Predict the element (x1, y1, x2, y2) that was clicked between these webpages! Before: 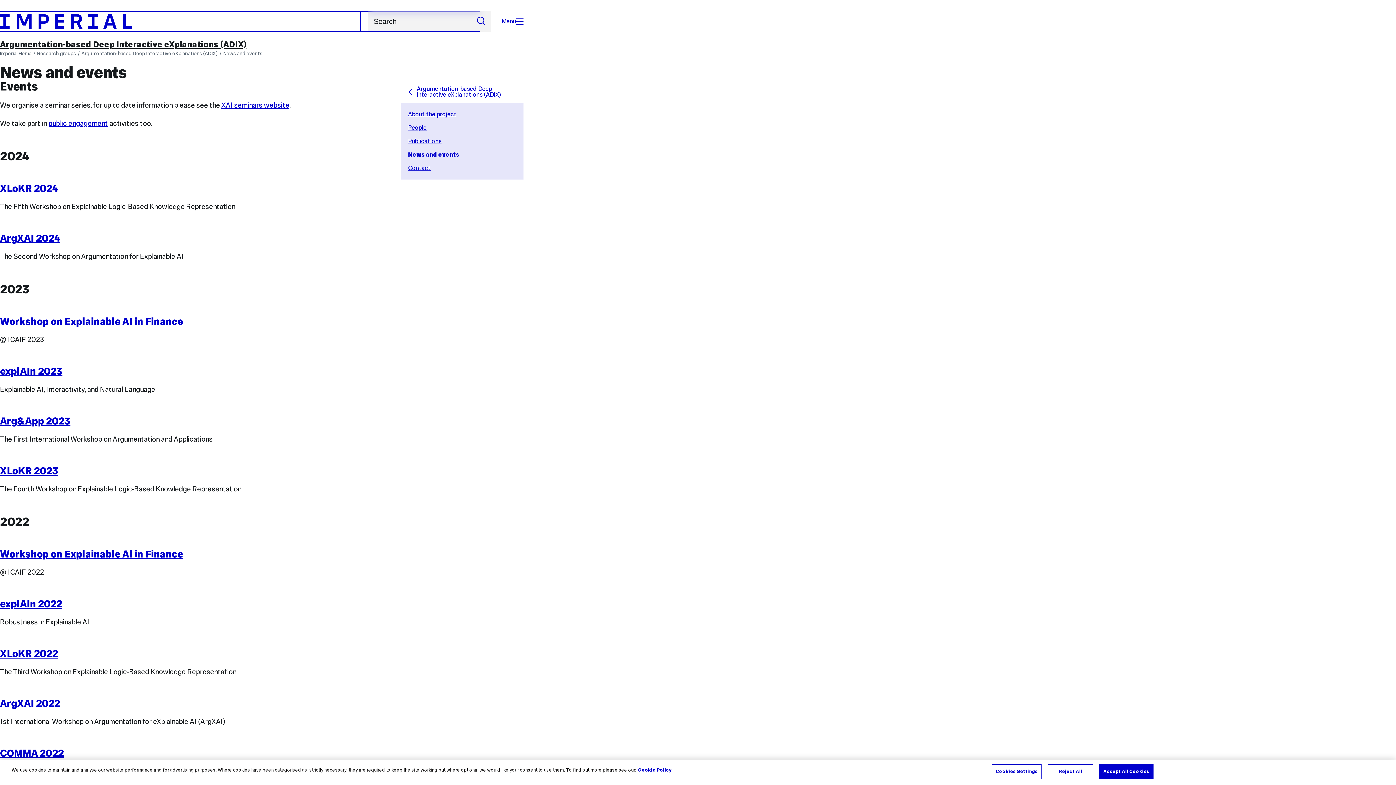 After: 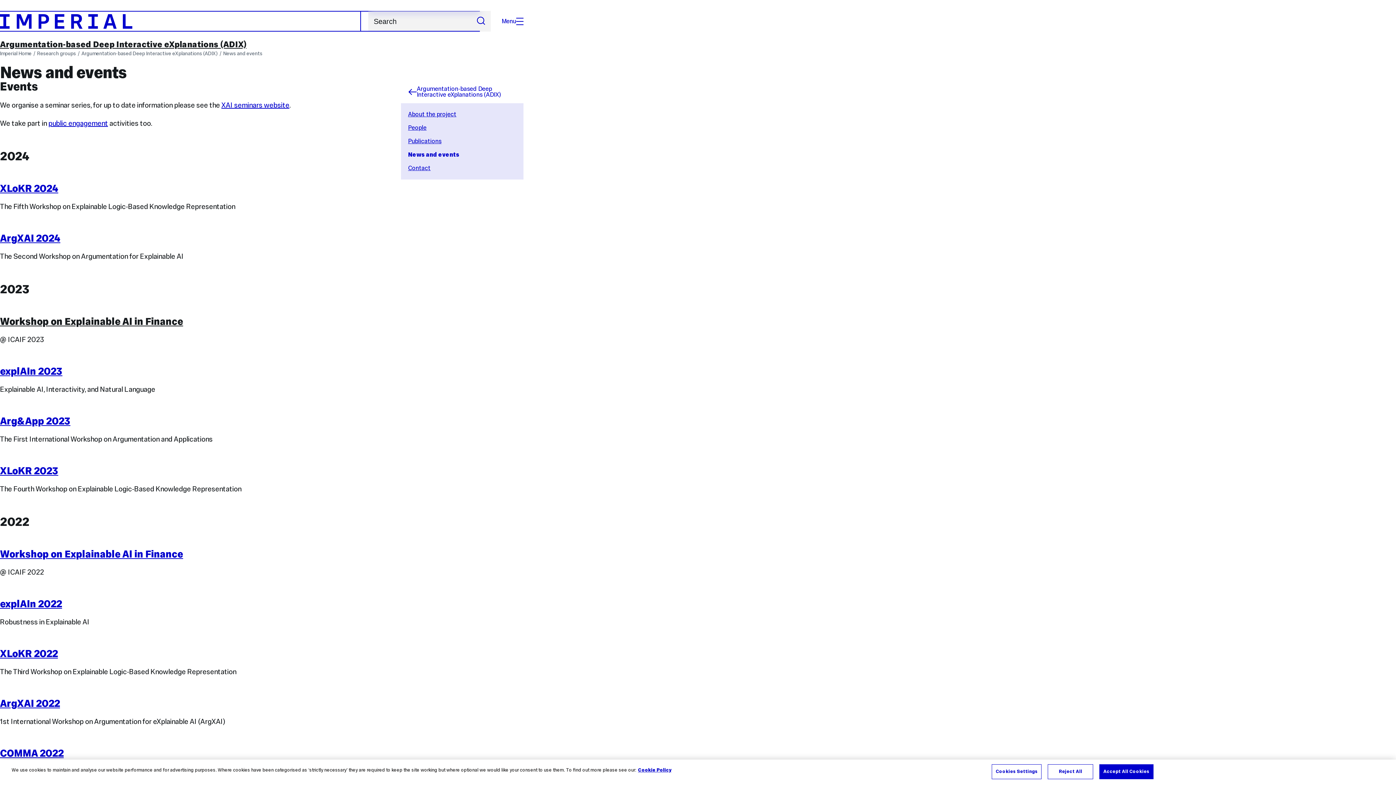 Action: label: Workshop on Explainable AI in Finance bbox: (0, 315, 183, 328)